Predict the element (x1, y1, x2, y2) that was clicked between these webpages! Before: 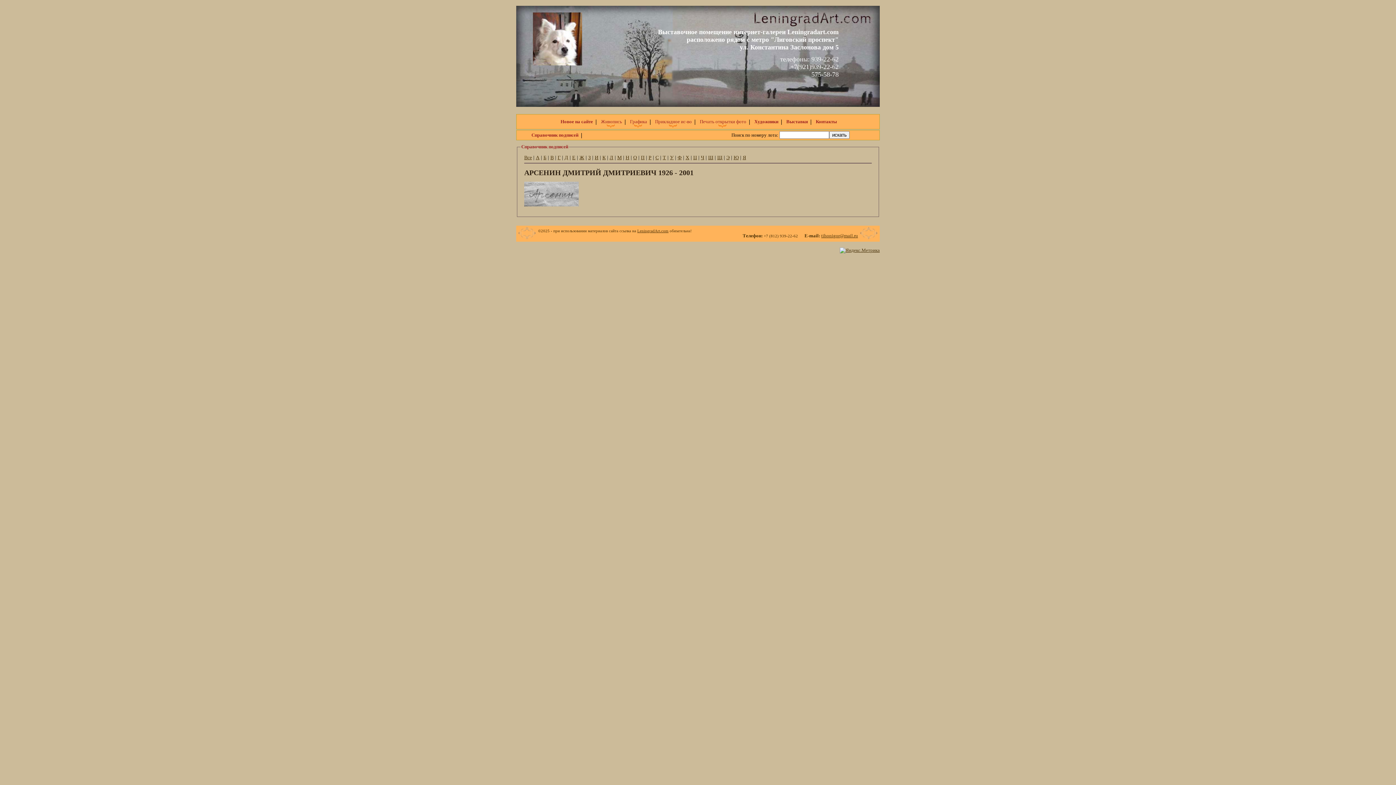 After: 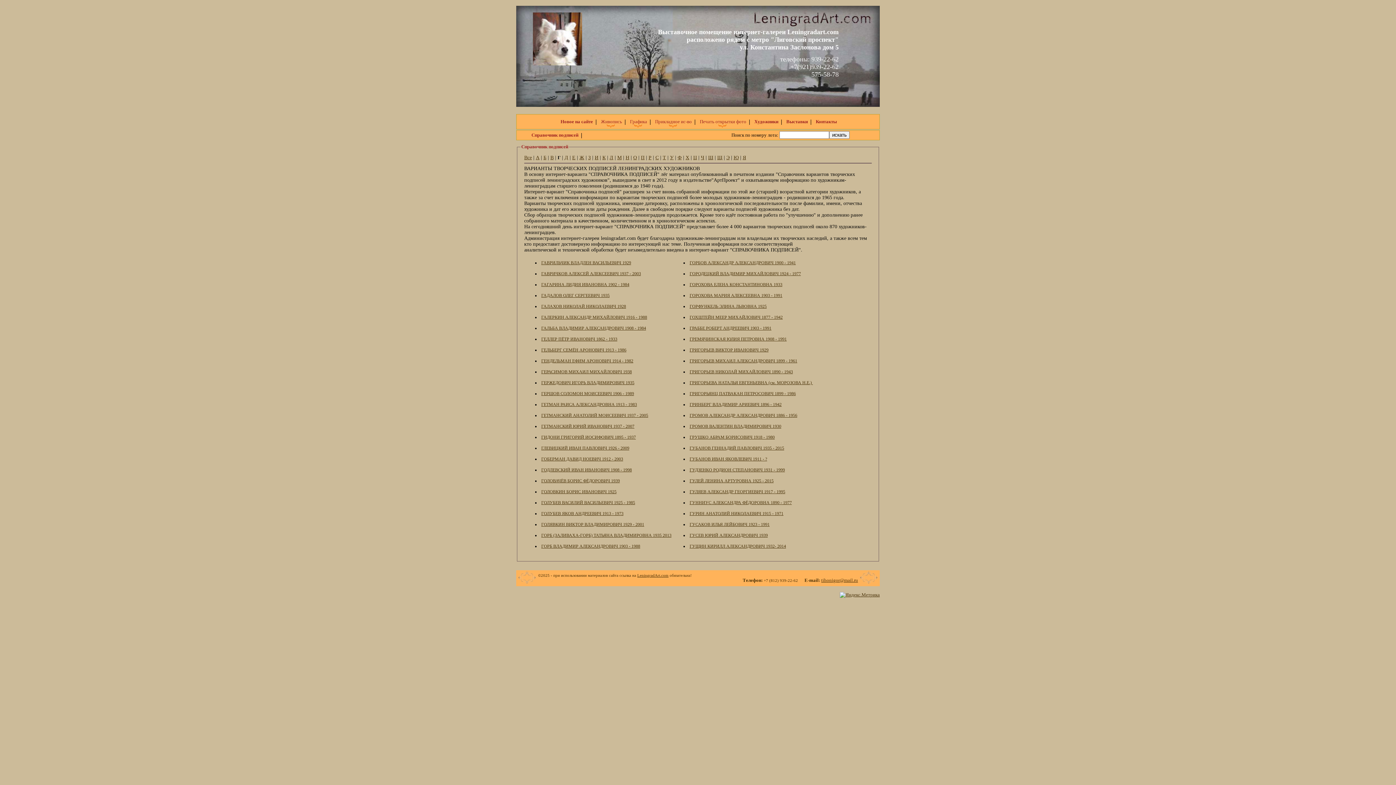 Action: label: Г bbox: (557, 154, 560, 160)